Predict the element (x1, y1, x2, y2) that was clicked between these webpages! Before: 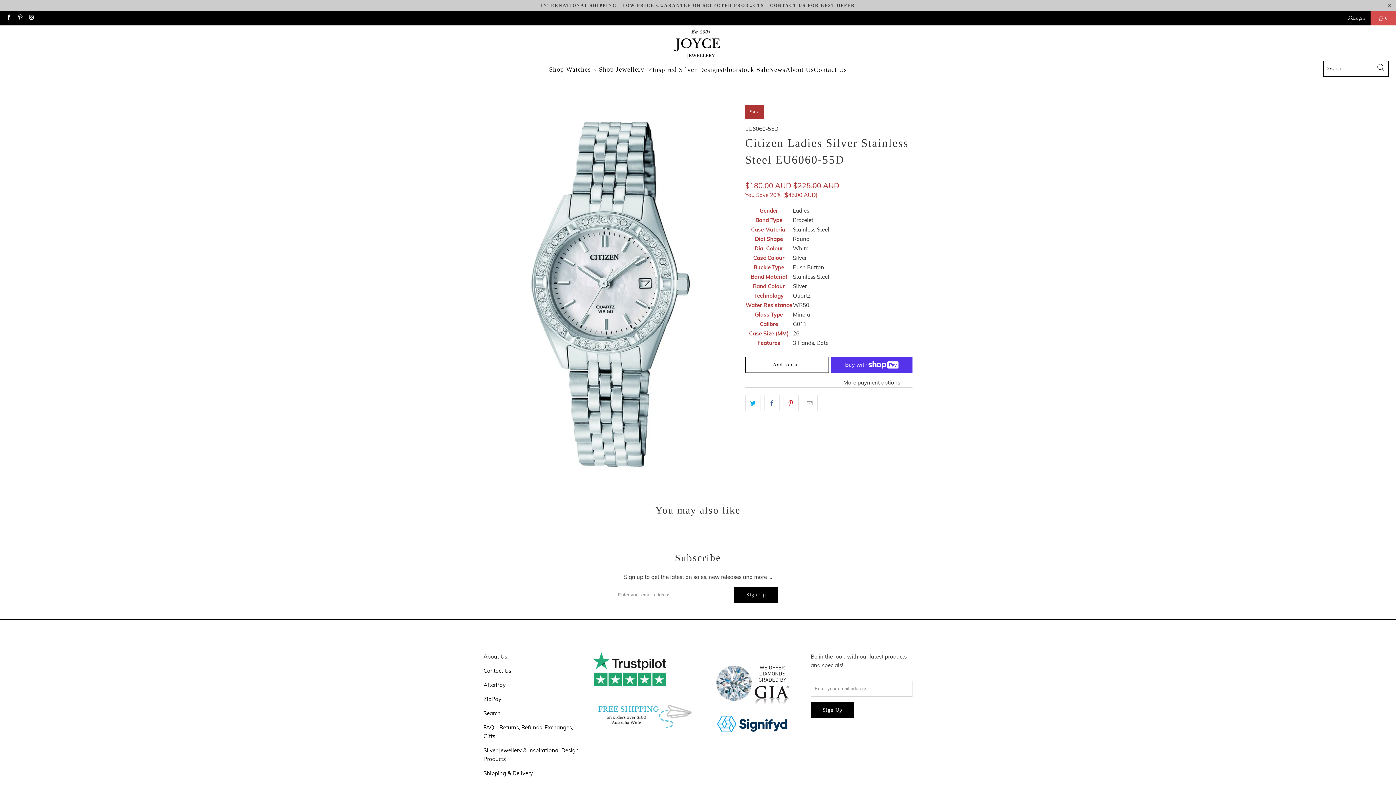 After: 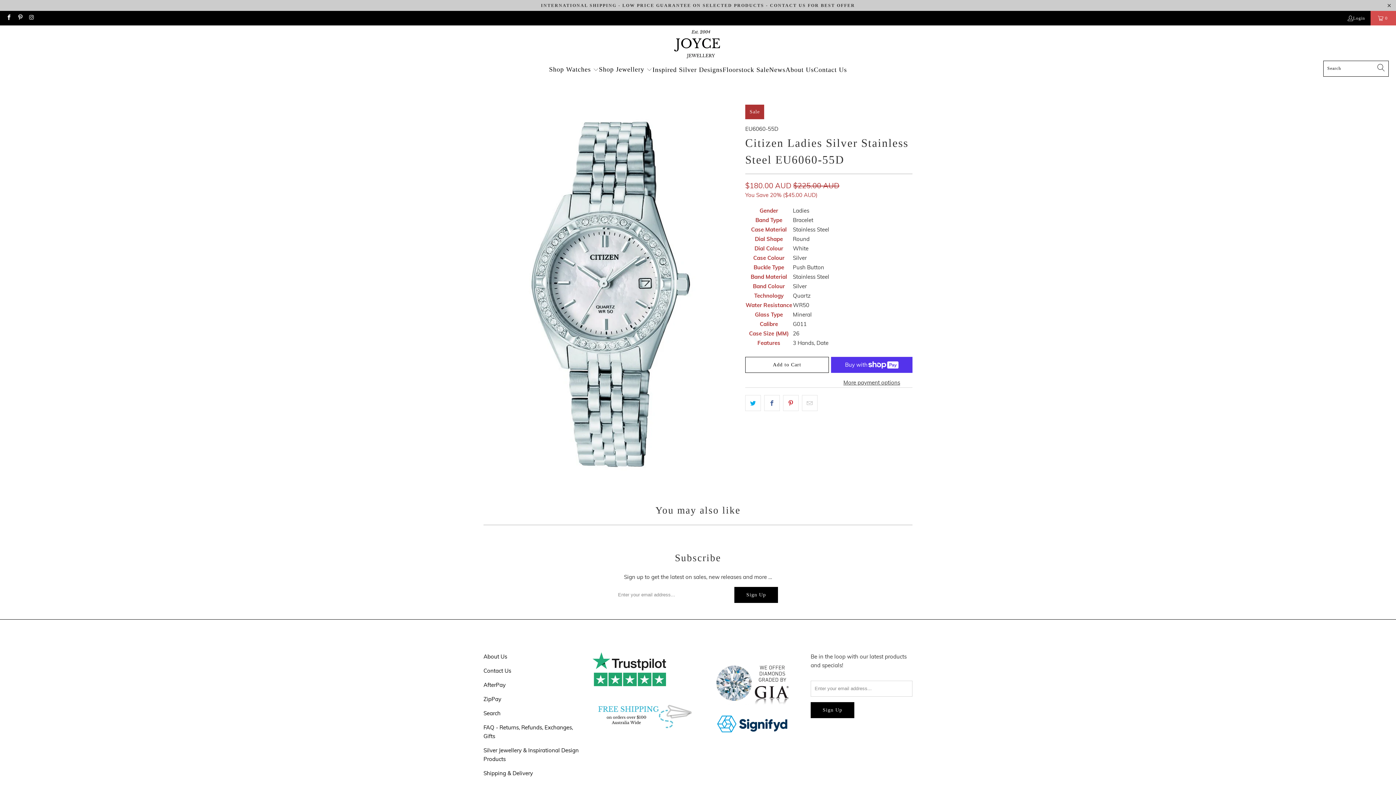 Action: bbox: (592, 681, 666, 688)